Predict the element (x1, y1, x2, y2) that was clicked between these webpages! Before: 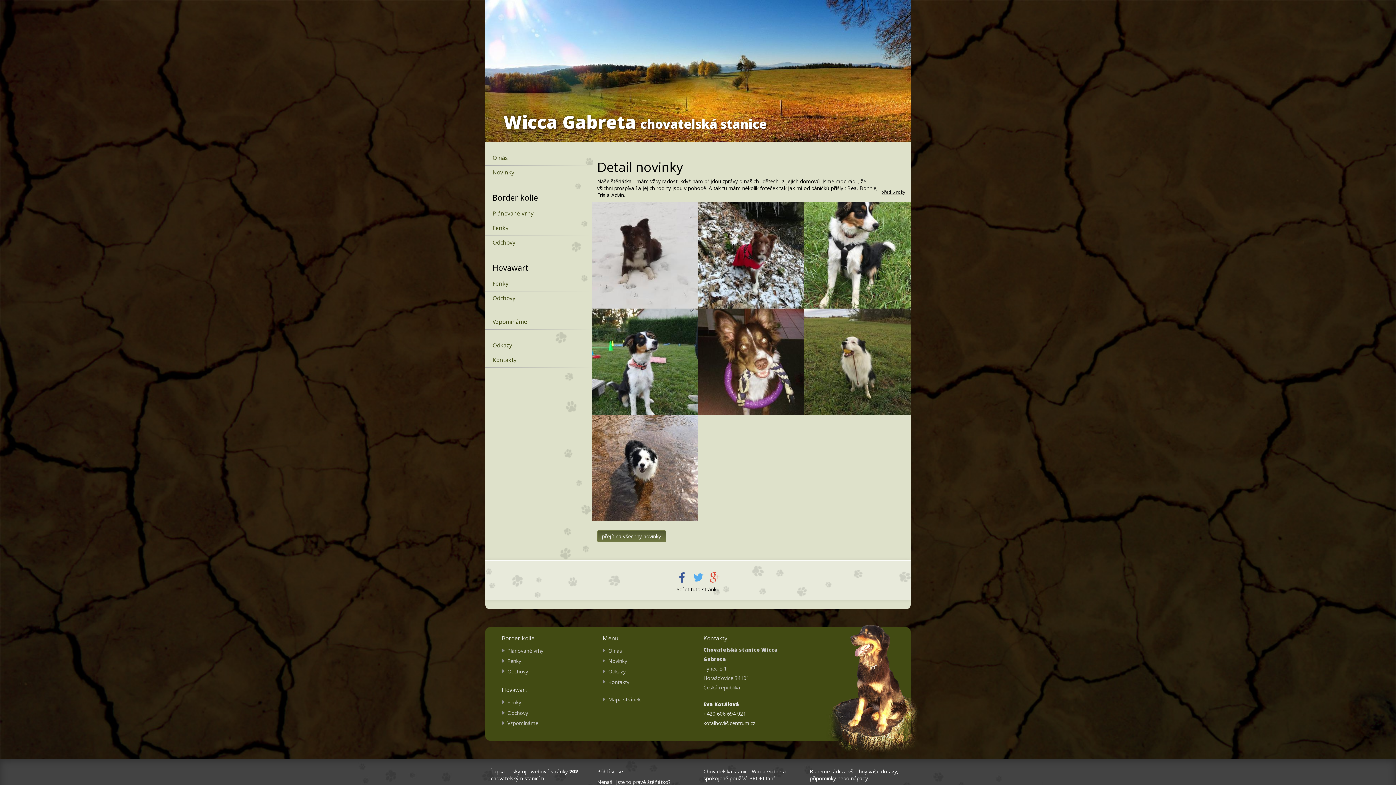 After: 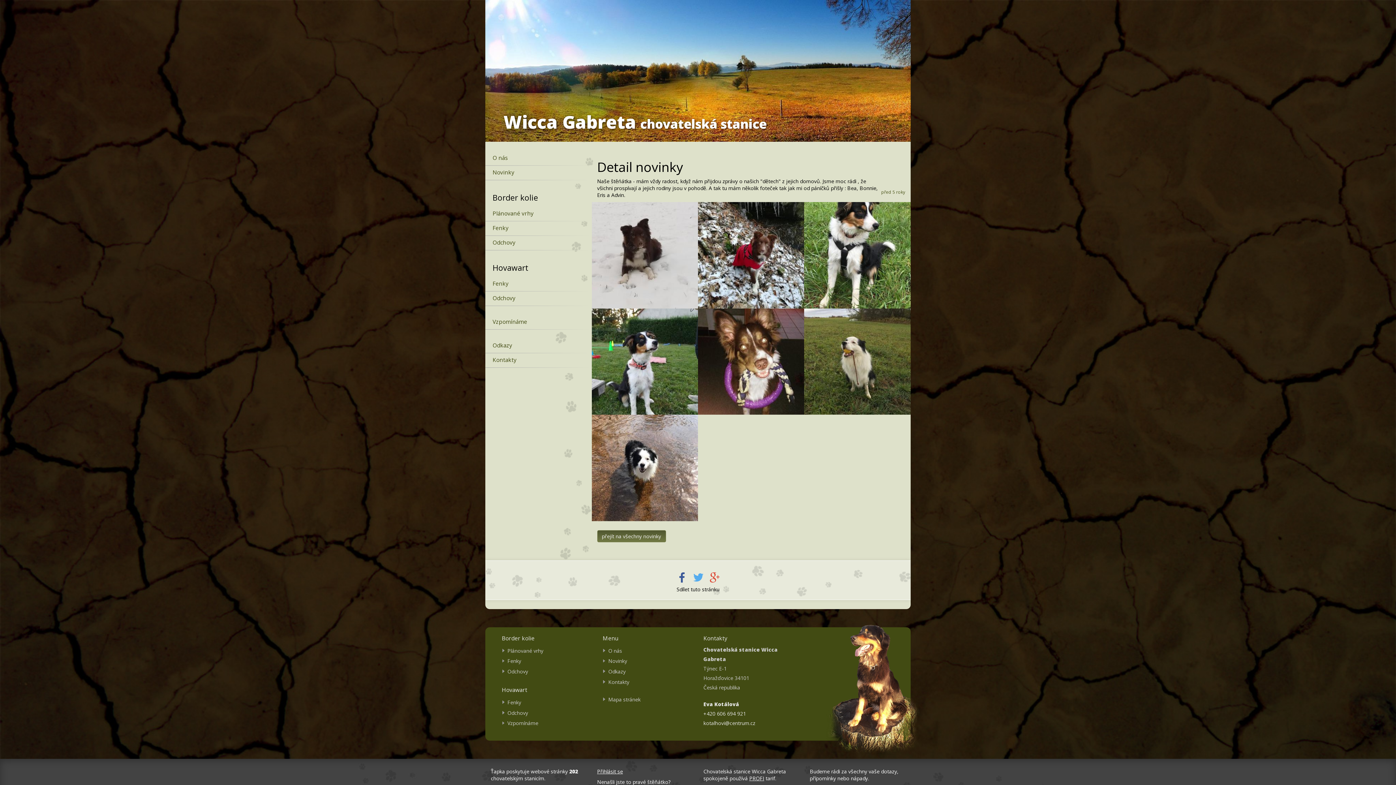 Action: label: před 5 roky bbox: (881, 189, 905, 195)